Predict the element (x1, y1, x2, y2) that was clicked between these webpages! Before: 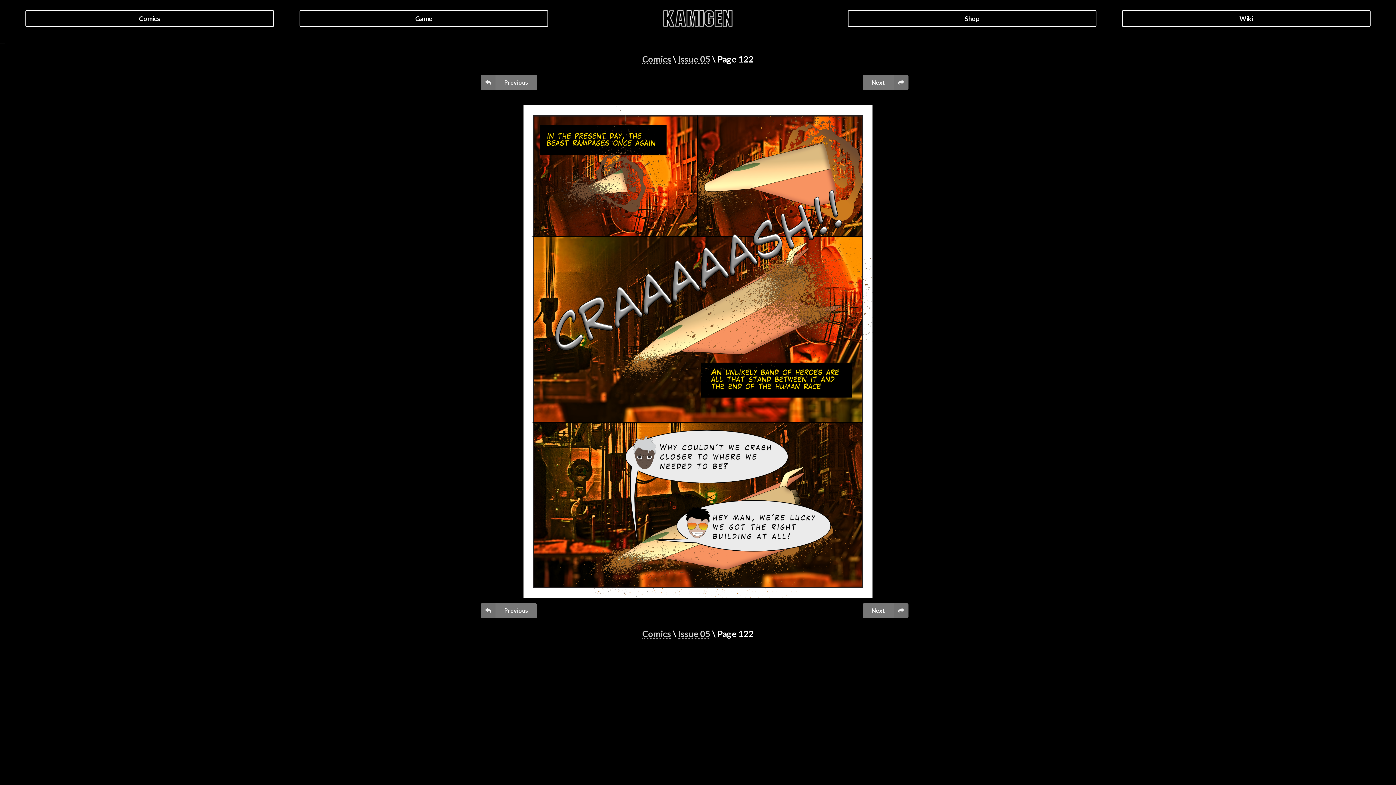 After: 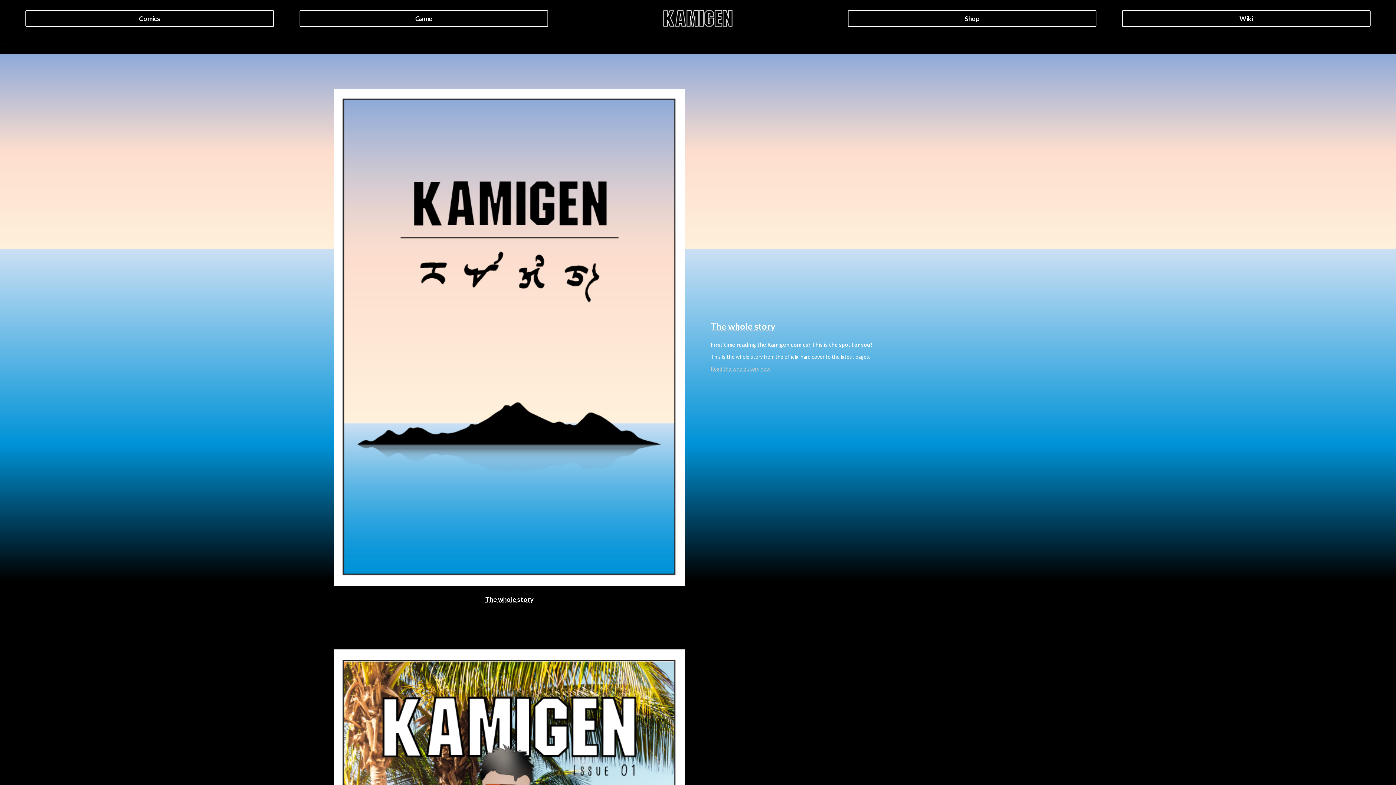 Action: bbox: (642, 628, 671, 639) label: Comics